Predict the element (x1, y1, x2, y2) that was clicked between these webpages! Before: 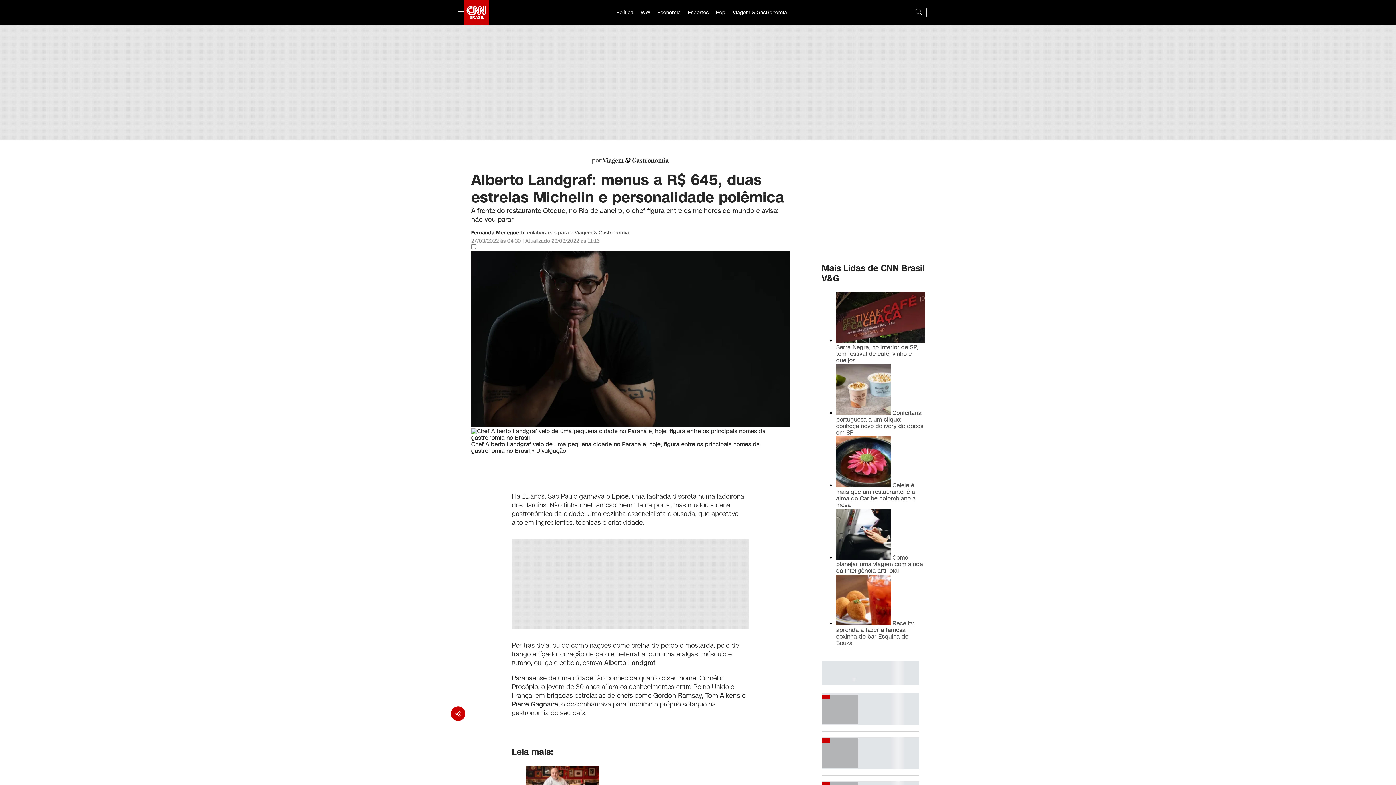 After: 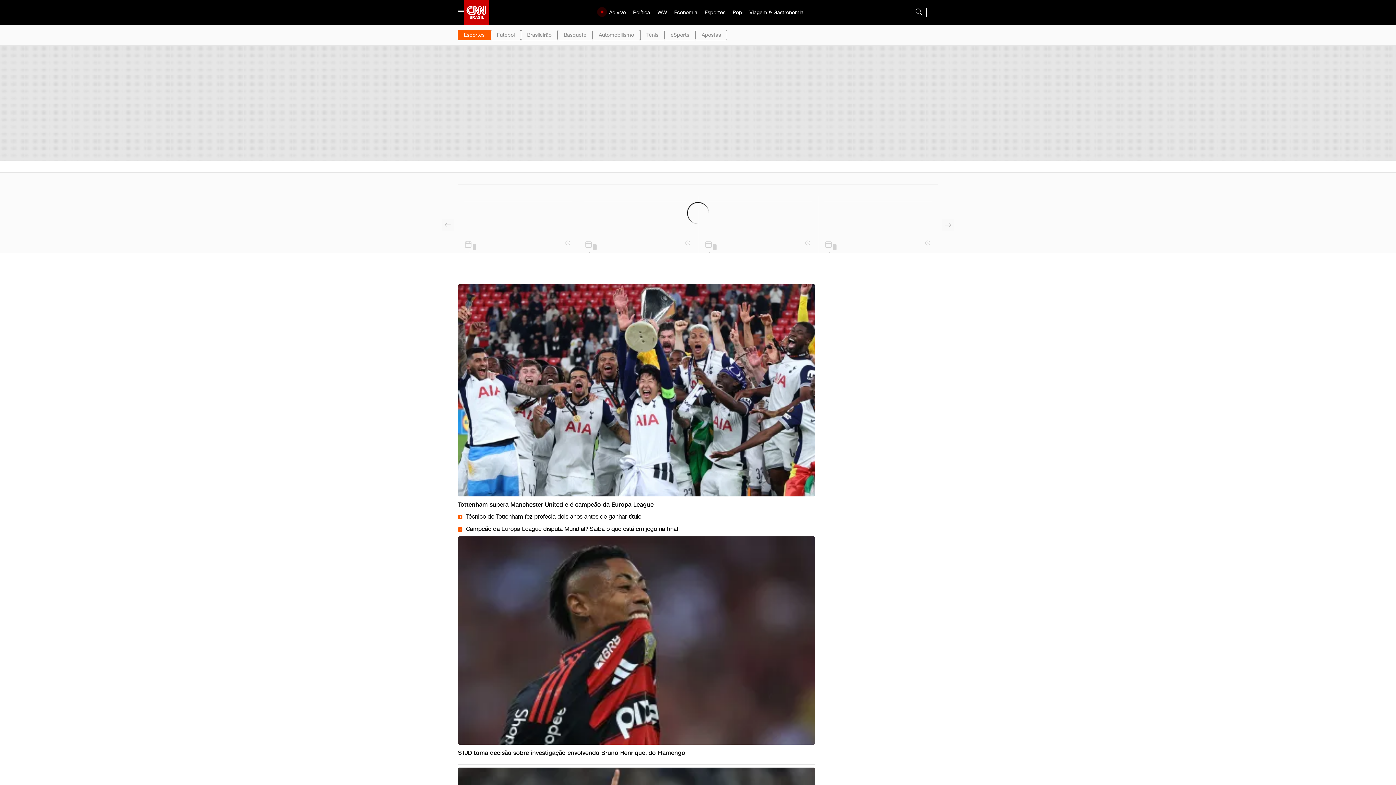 Action: bbox: (684, 1, 712, 24) label: Esportes